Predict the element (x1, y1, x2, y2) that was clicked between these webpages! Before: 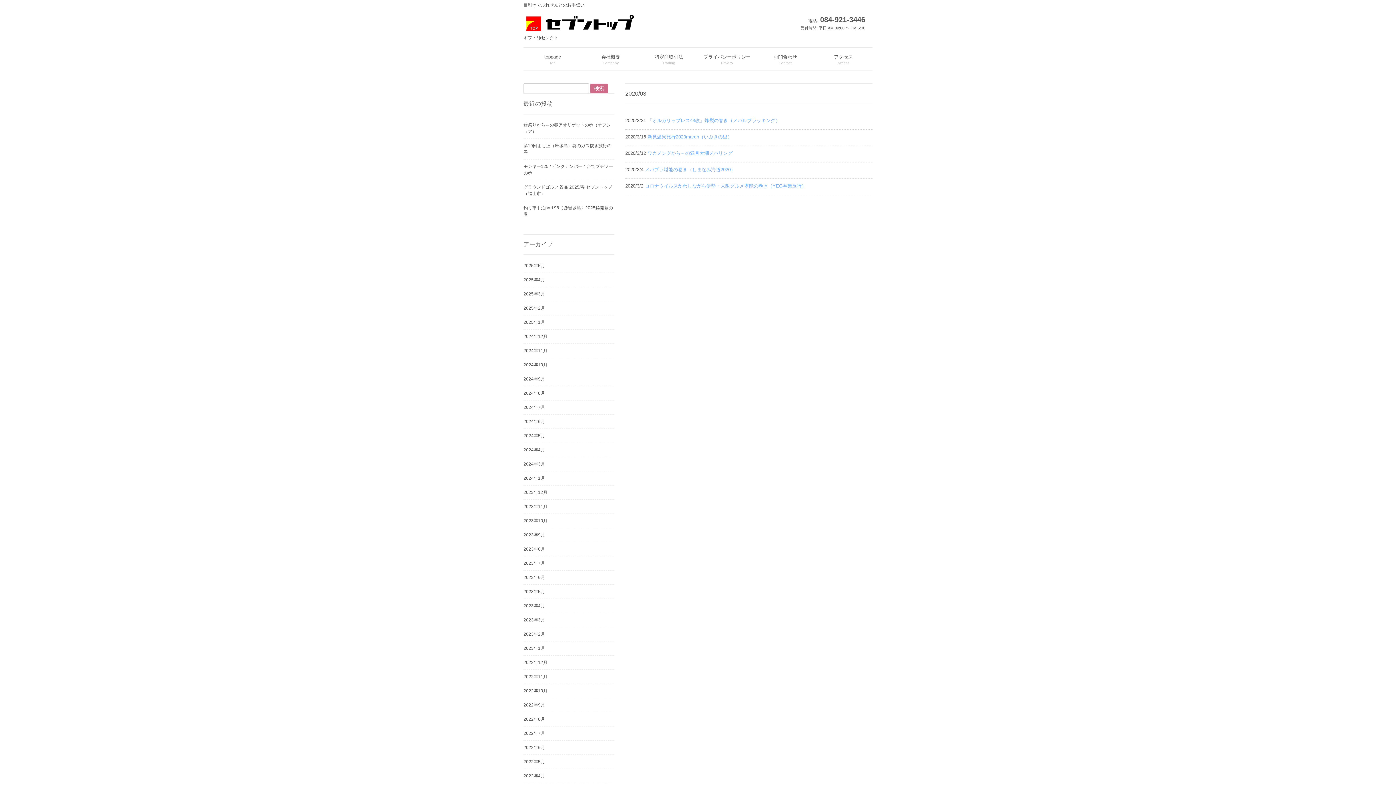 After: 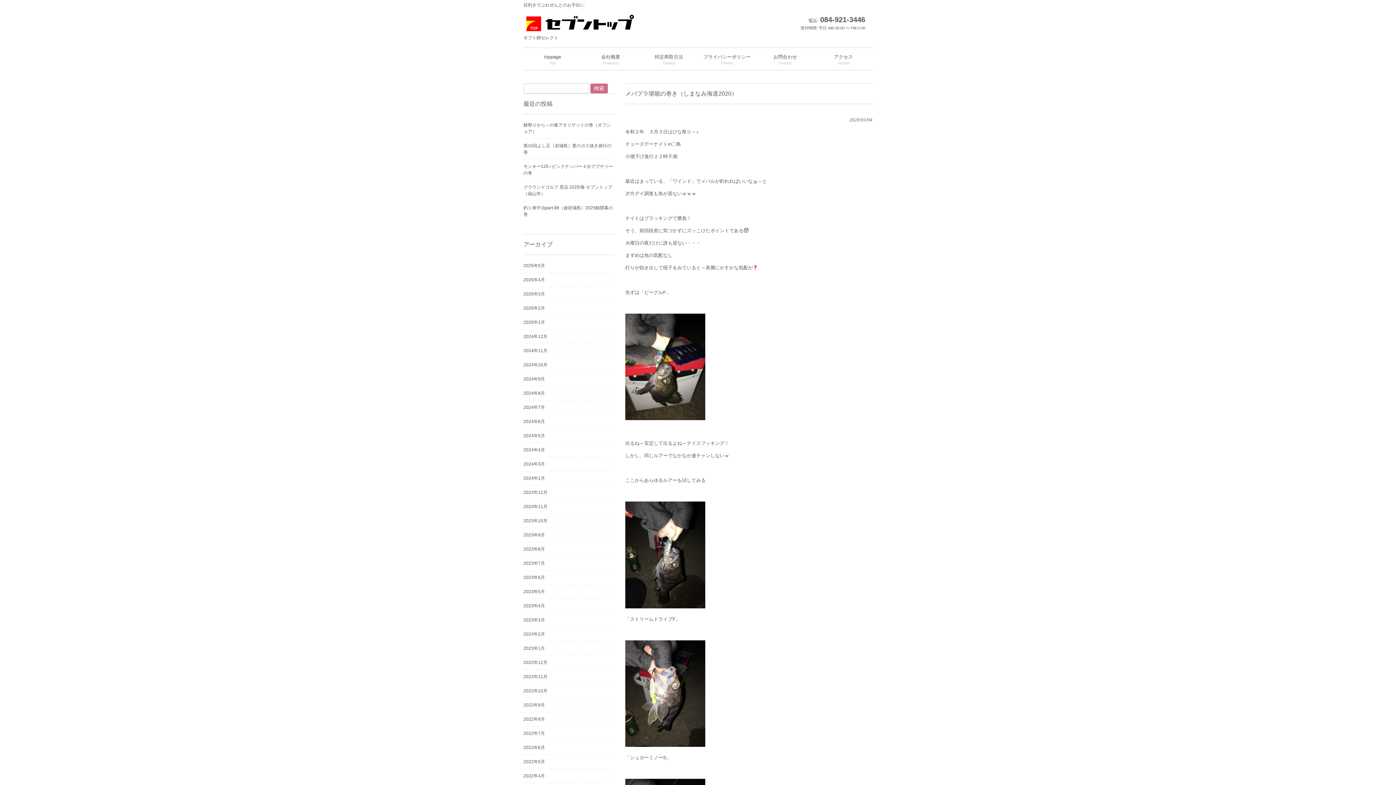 Action: bbox: (645, 166, 735, 172) label: メバプラ堪能の巻き（しまなみ海道2020）